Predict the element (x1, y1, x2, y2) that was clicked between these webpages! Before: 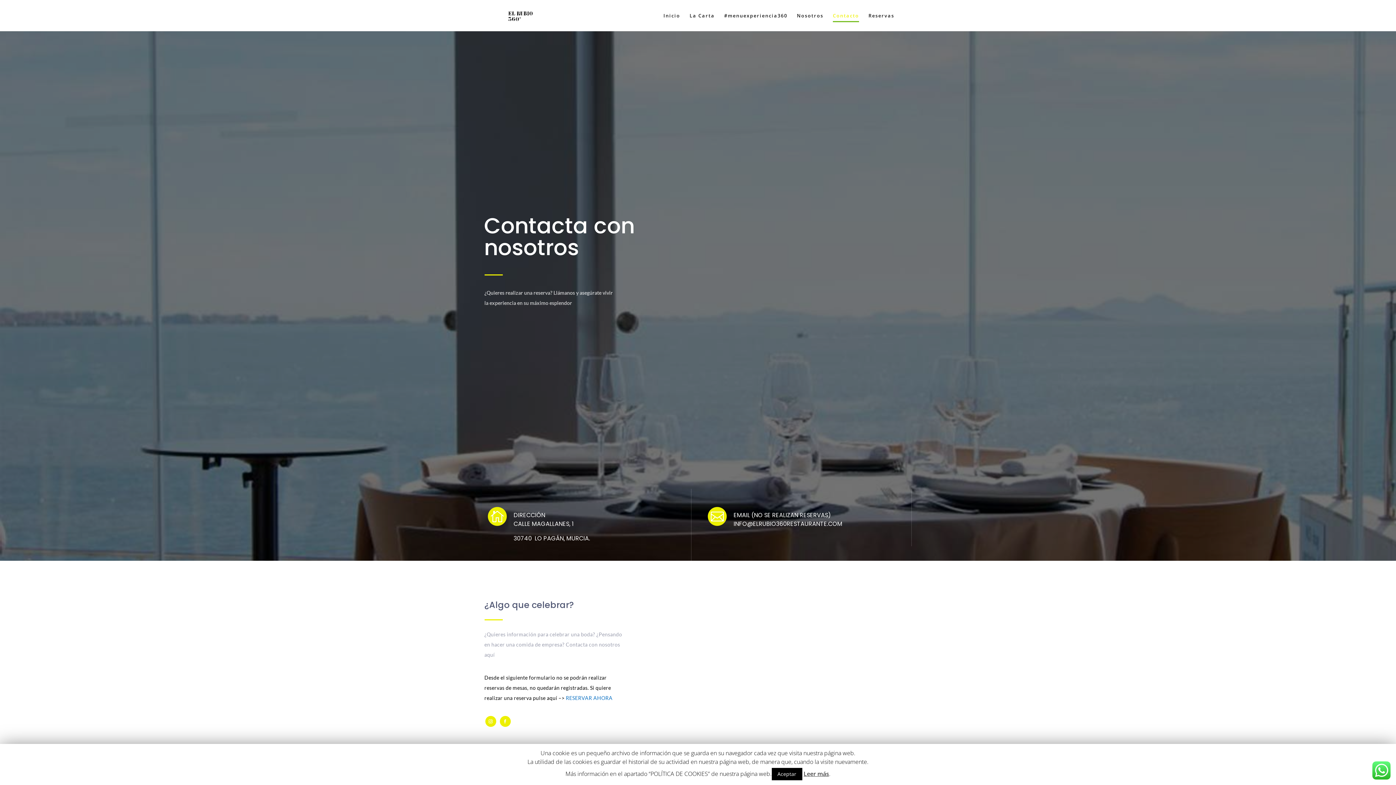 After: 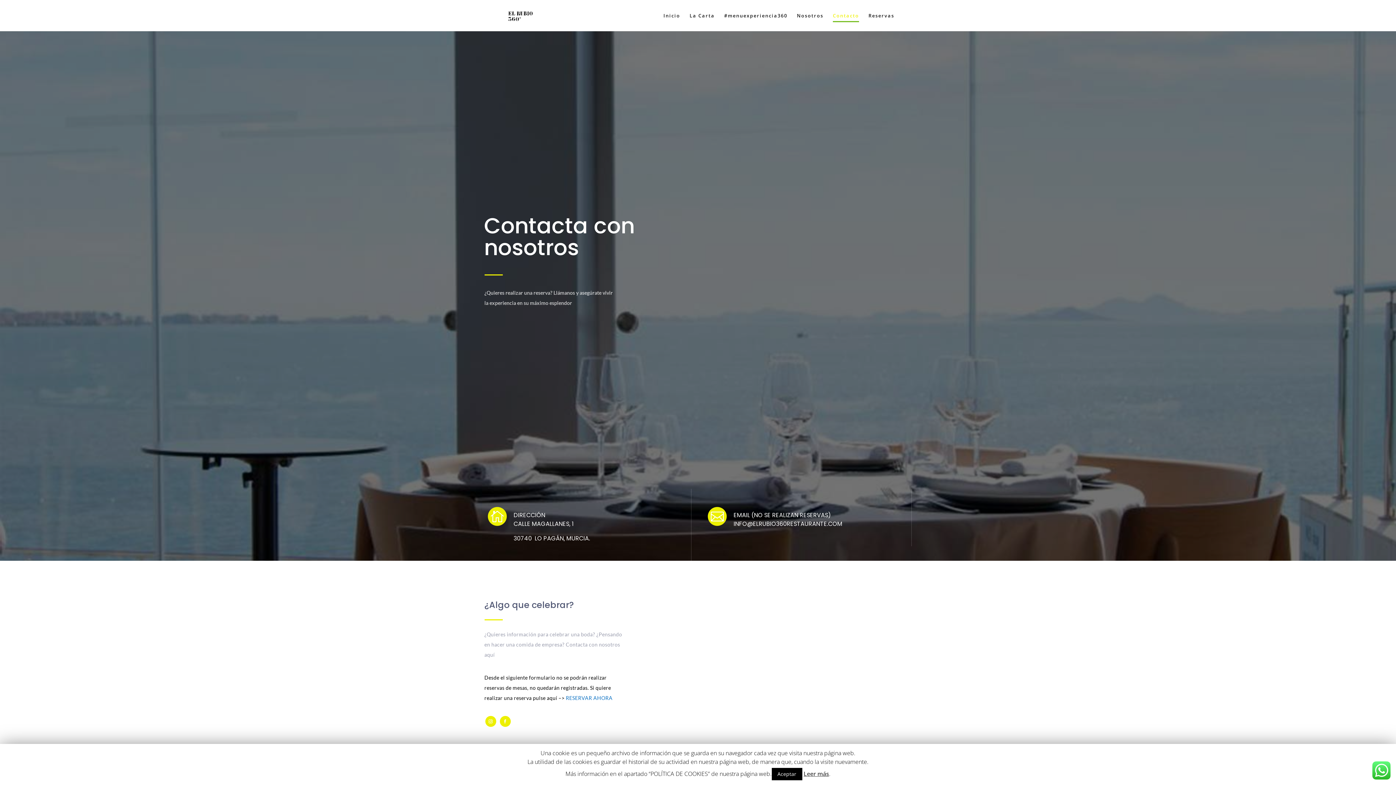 Action: label: Contacto bbox: (833, 13, 859, 31)